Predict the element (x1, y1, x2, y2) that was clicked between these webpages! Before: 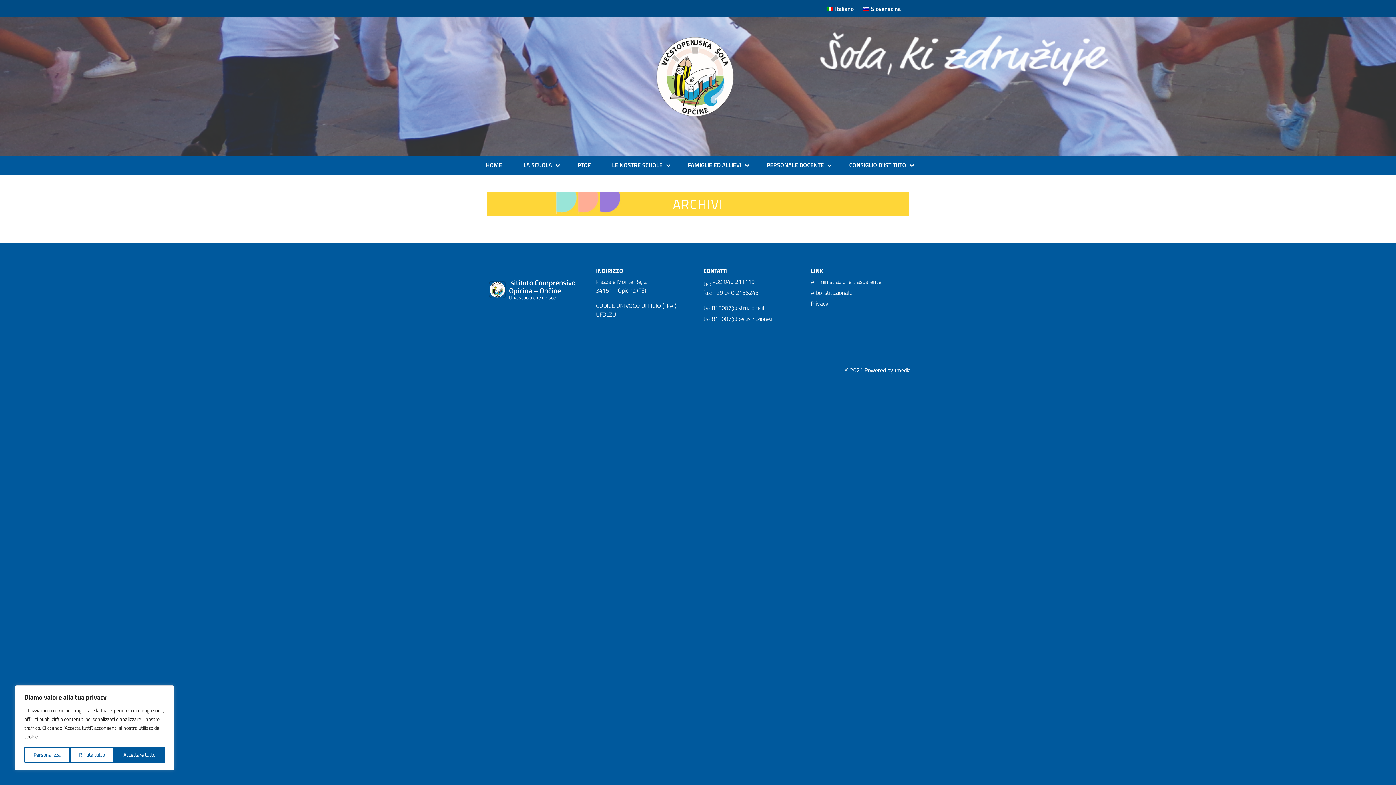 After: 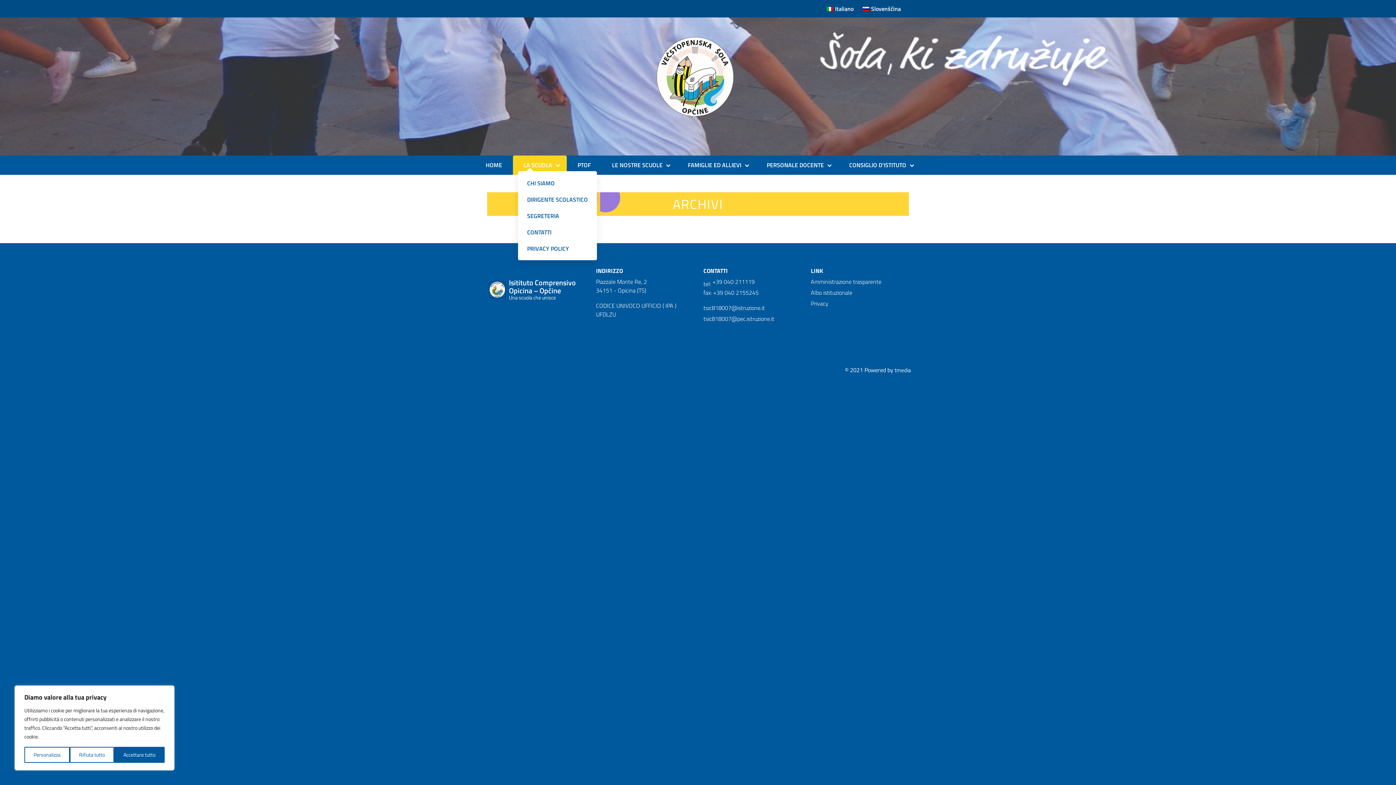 Action: bbox: (518, 160, 561, 169) label: LA SCUOLA